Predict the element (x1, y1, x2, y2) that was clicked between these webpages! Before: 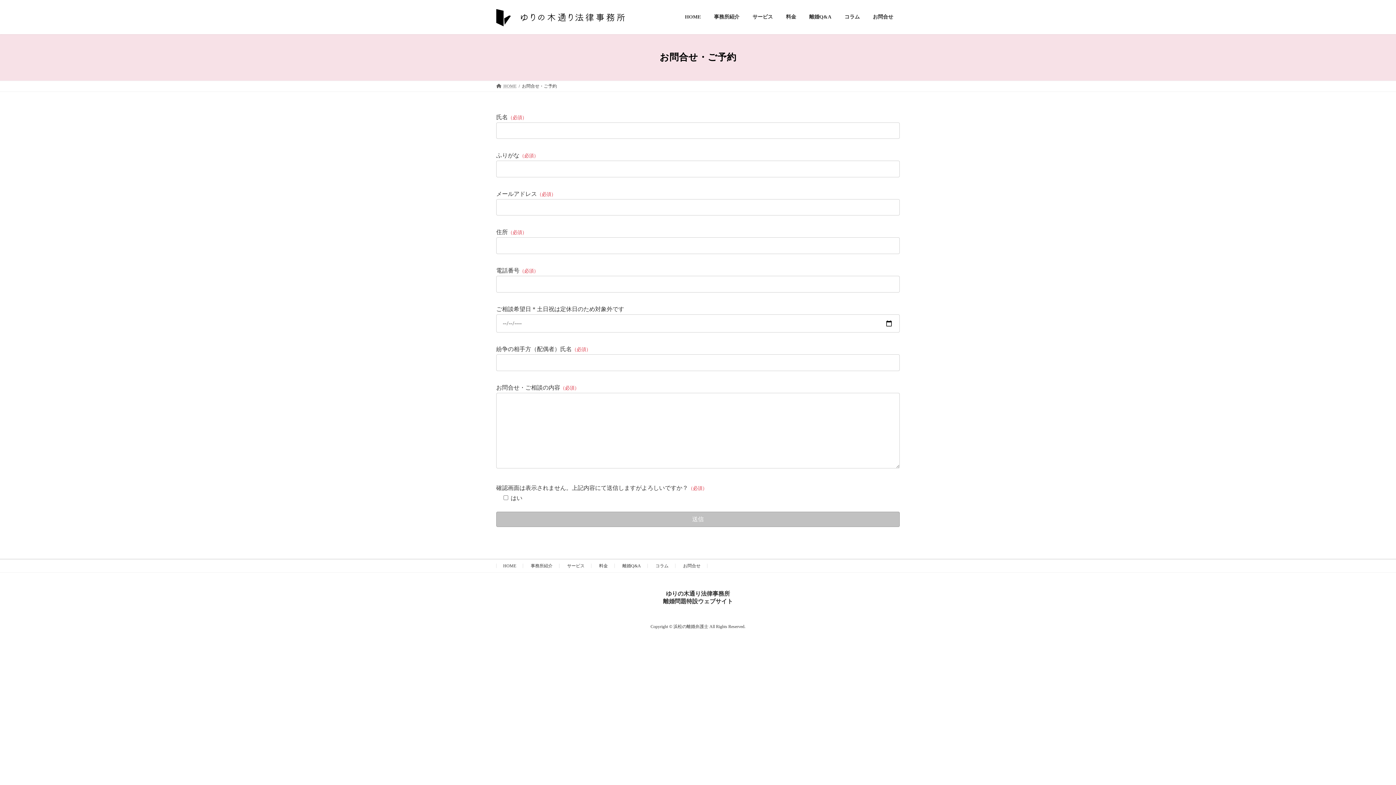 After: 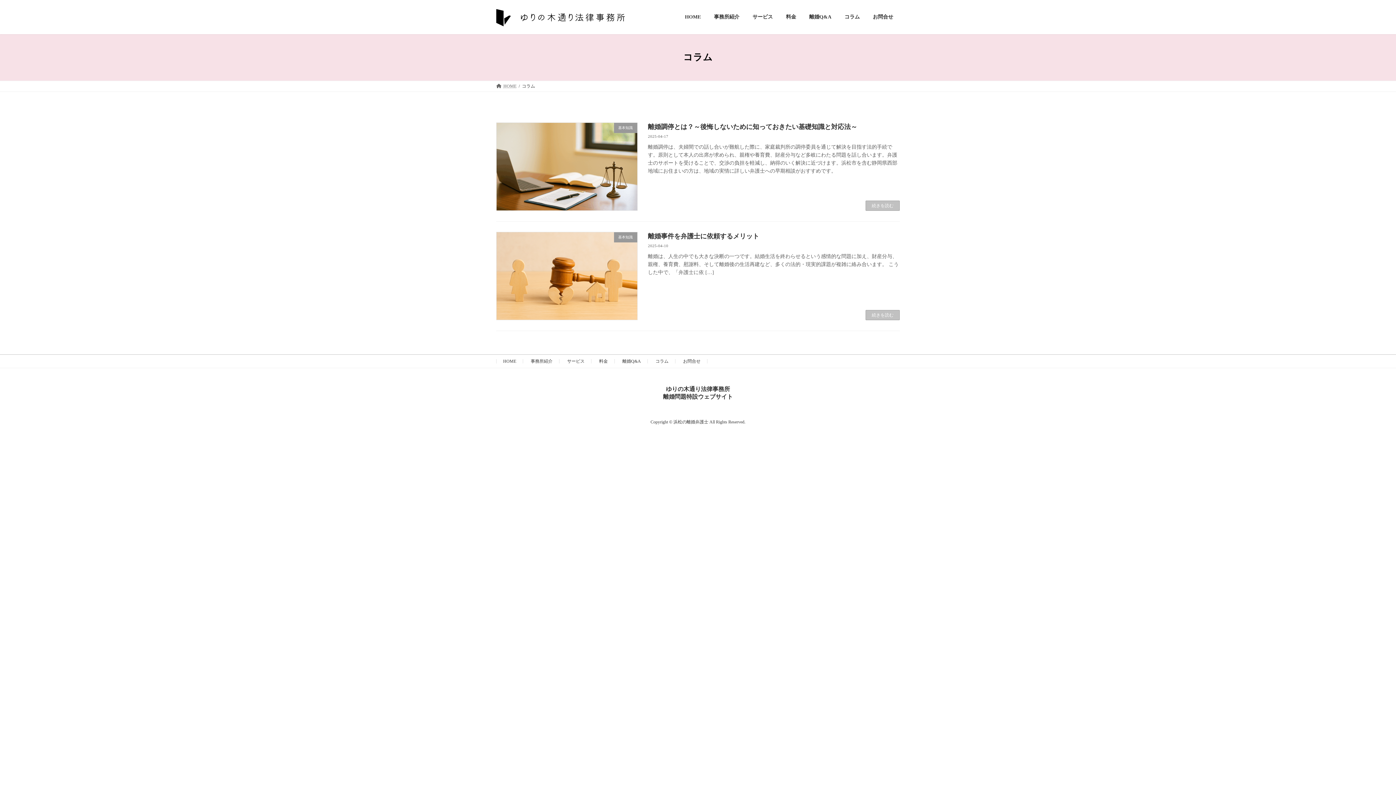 Action: bbox: (838, 8, 866, 25) label: コラム